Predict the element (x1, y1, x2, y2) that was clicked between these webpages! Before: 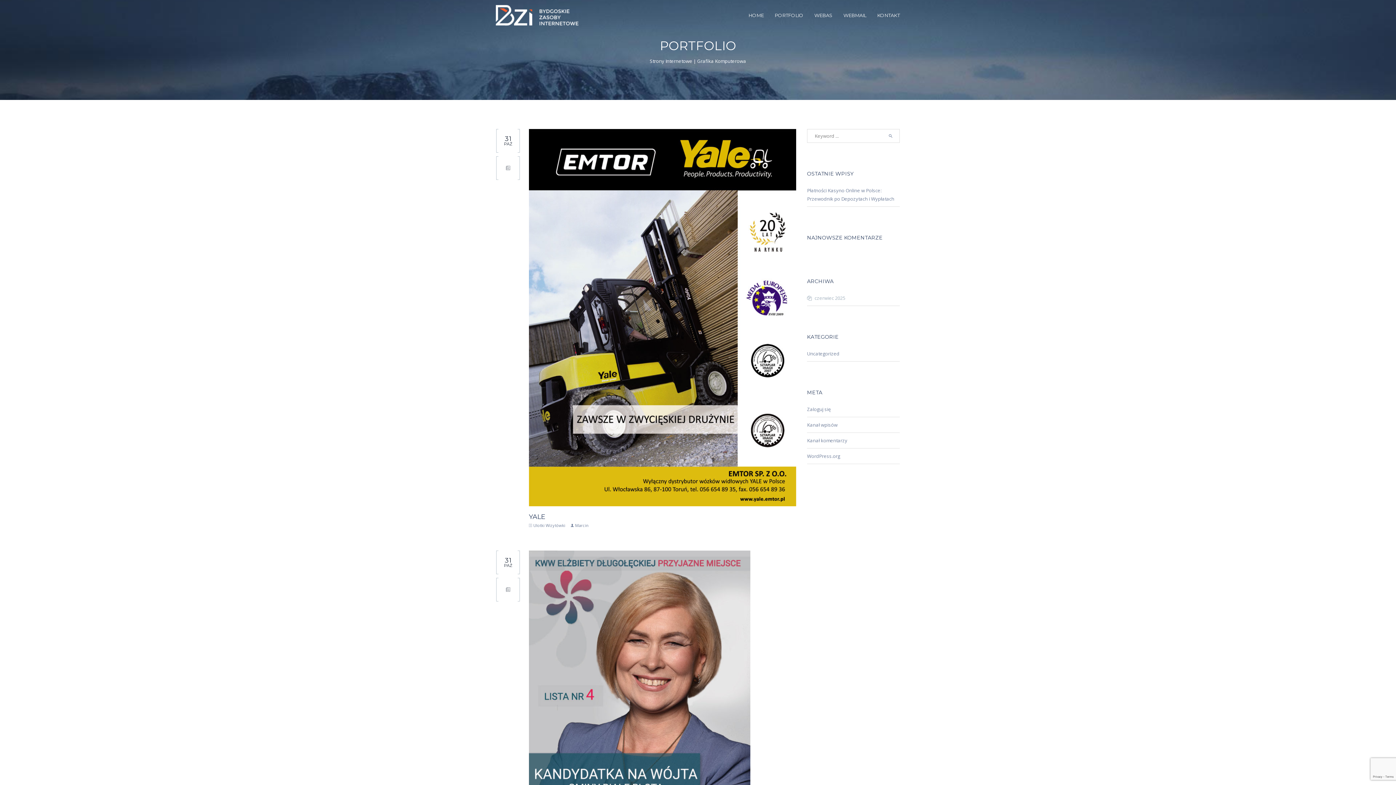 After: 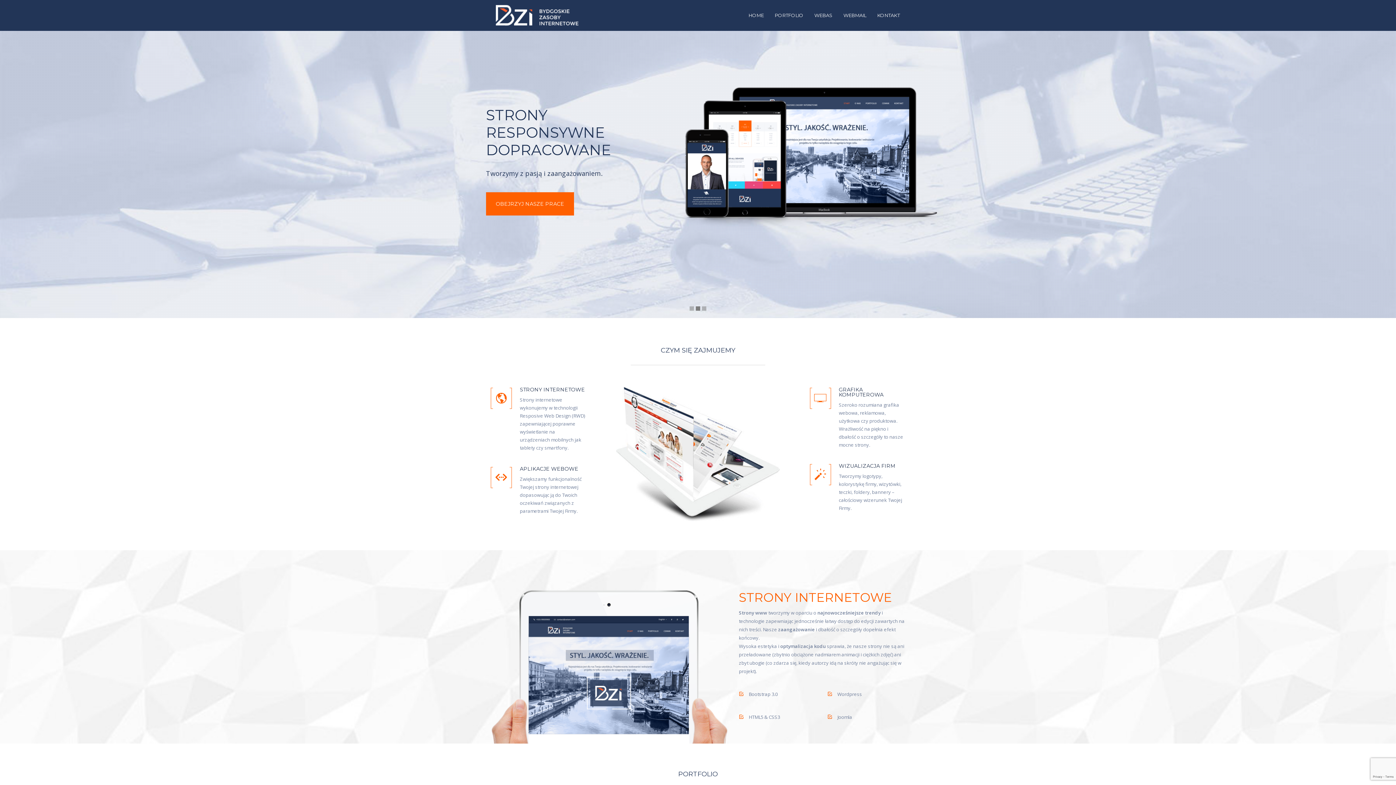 Action: bbox: (490, 12, 585, 18)